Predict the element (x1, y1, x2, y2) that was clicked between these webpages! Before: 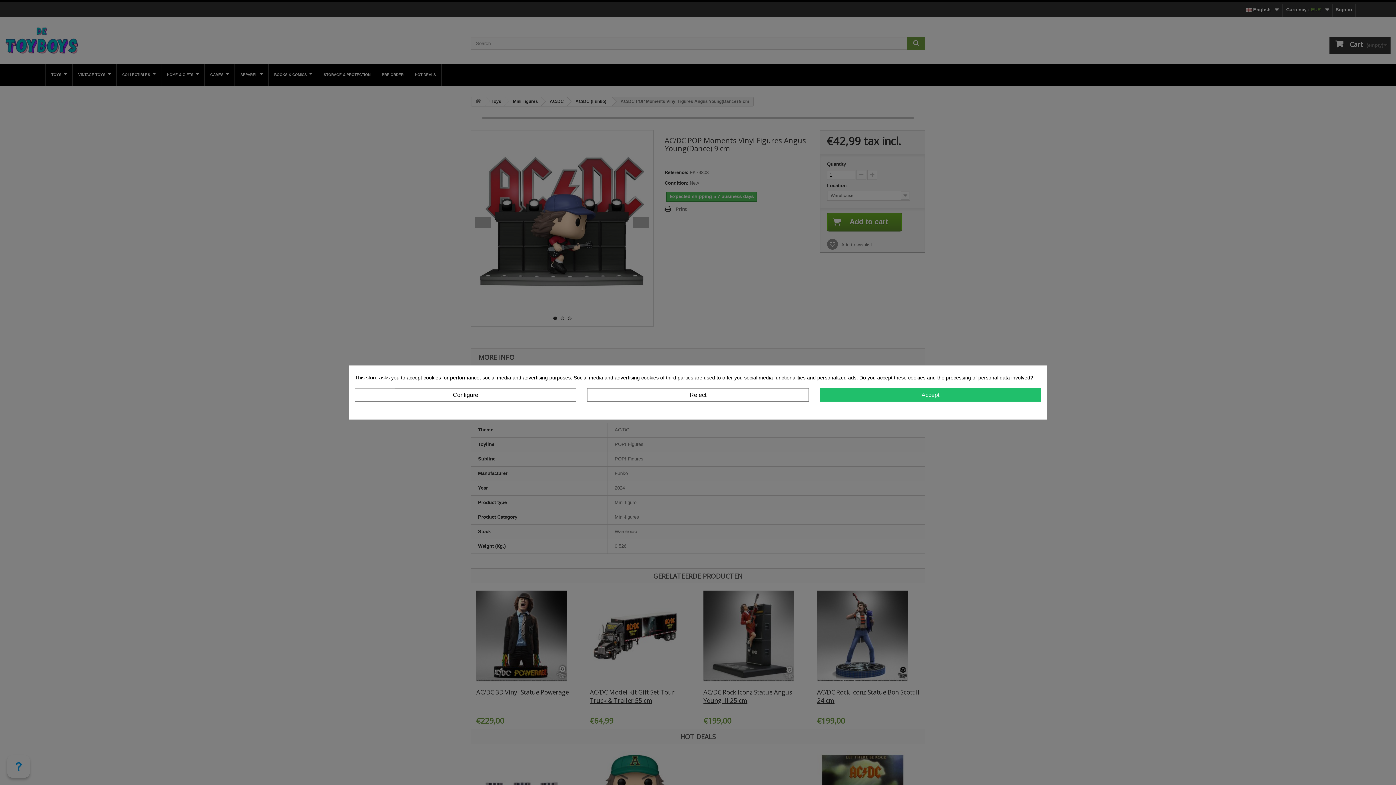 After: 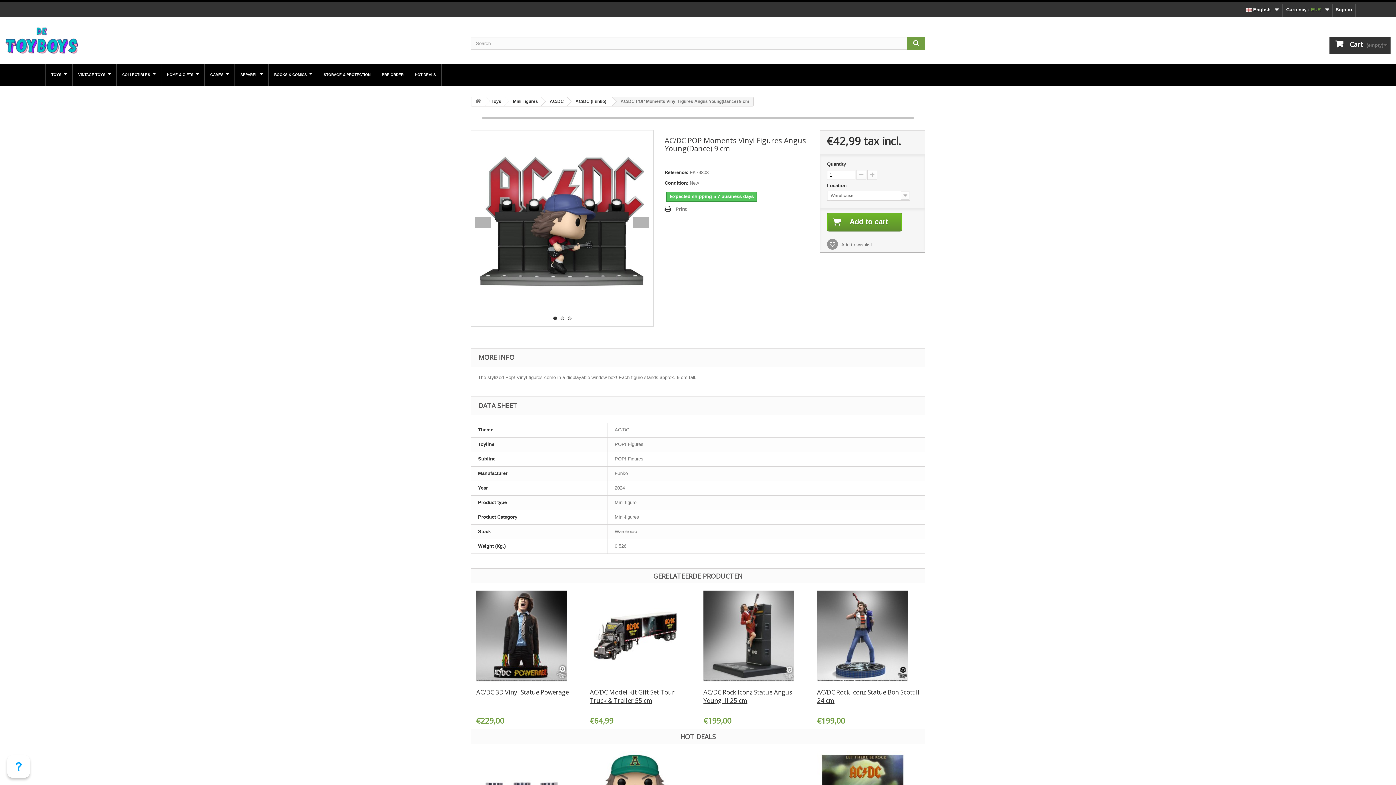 Action: label: Accept bbox: (819, 388, 1041, 401)